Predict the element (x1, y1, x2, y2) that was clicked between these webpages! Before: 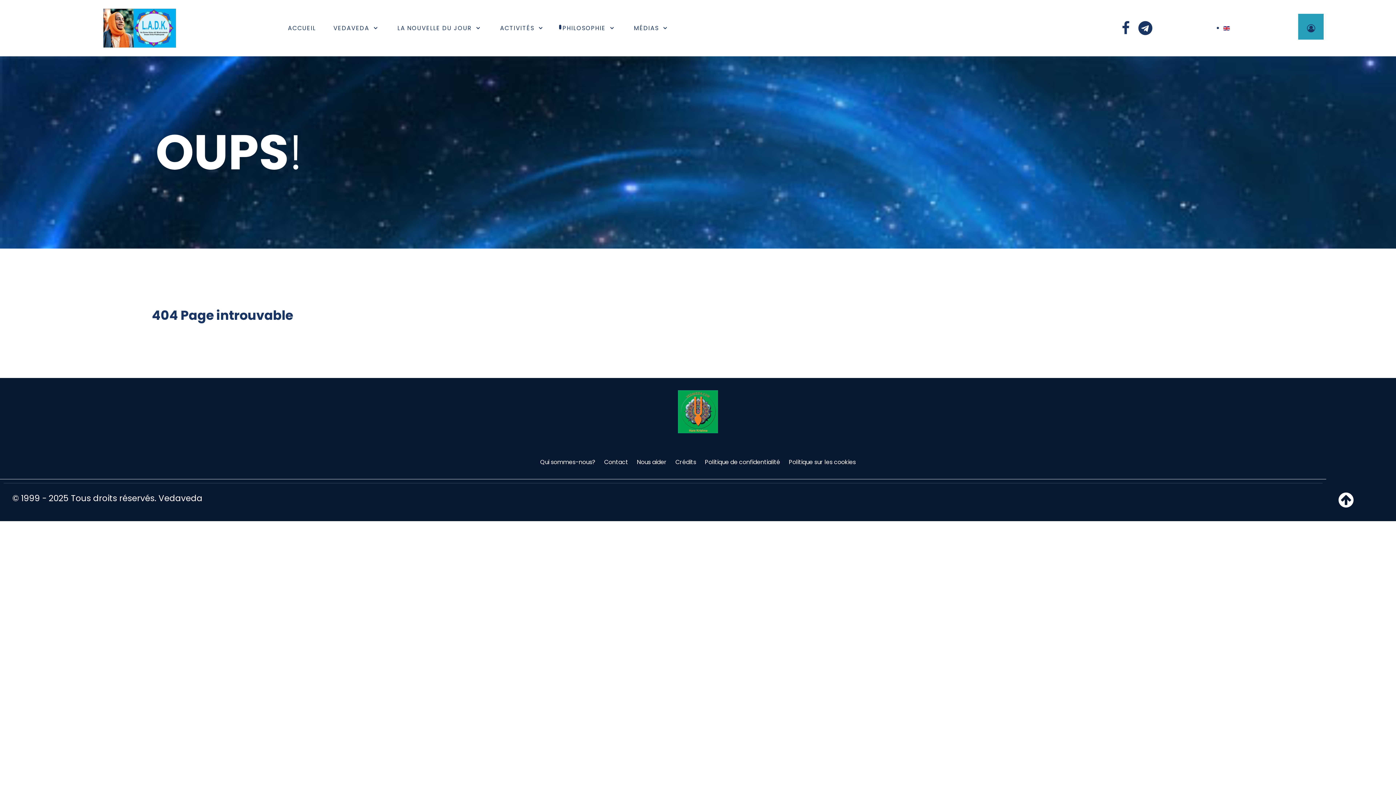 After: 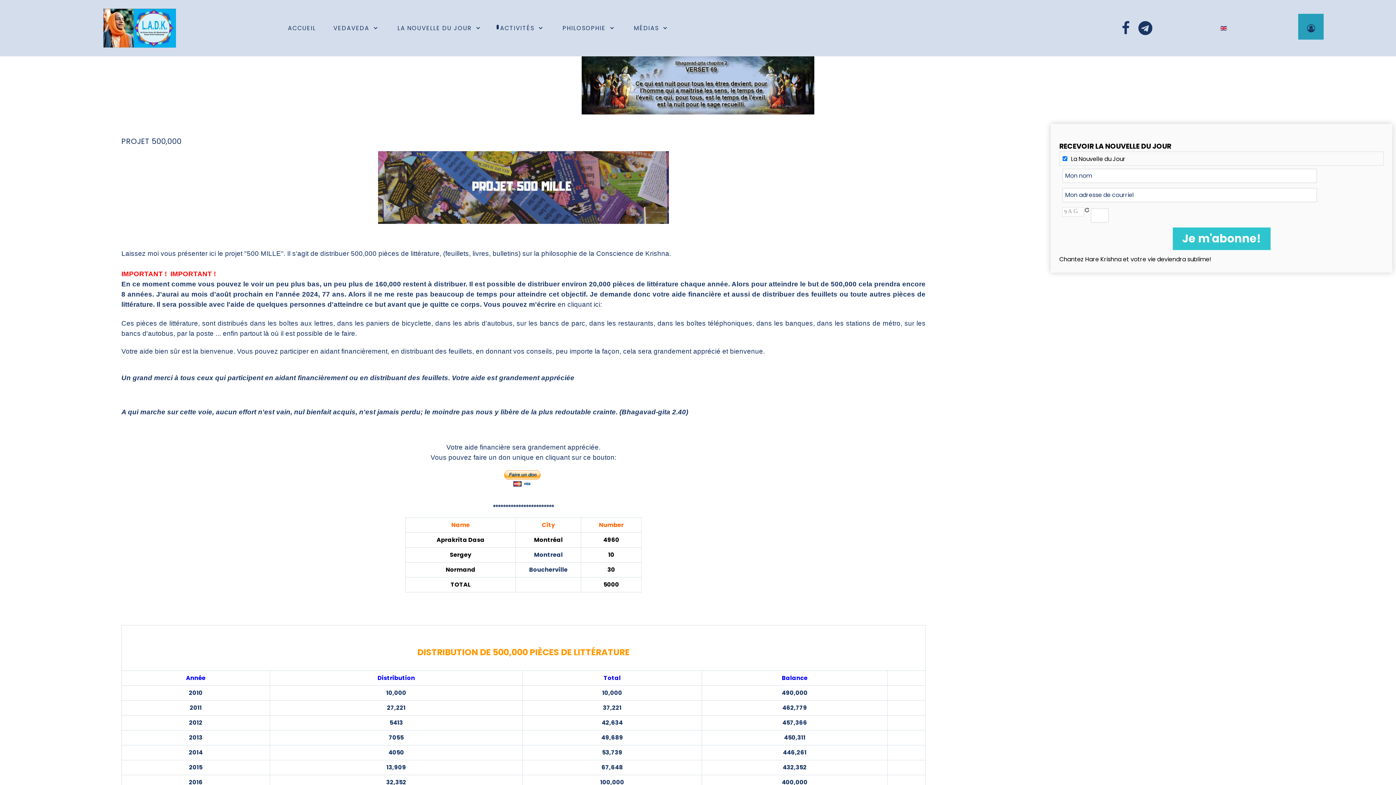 Action: label: ACTIVITÉS  bbox: (491, 19, 554, 36)